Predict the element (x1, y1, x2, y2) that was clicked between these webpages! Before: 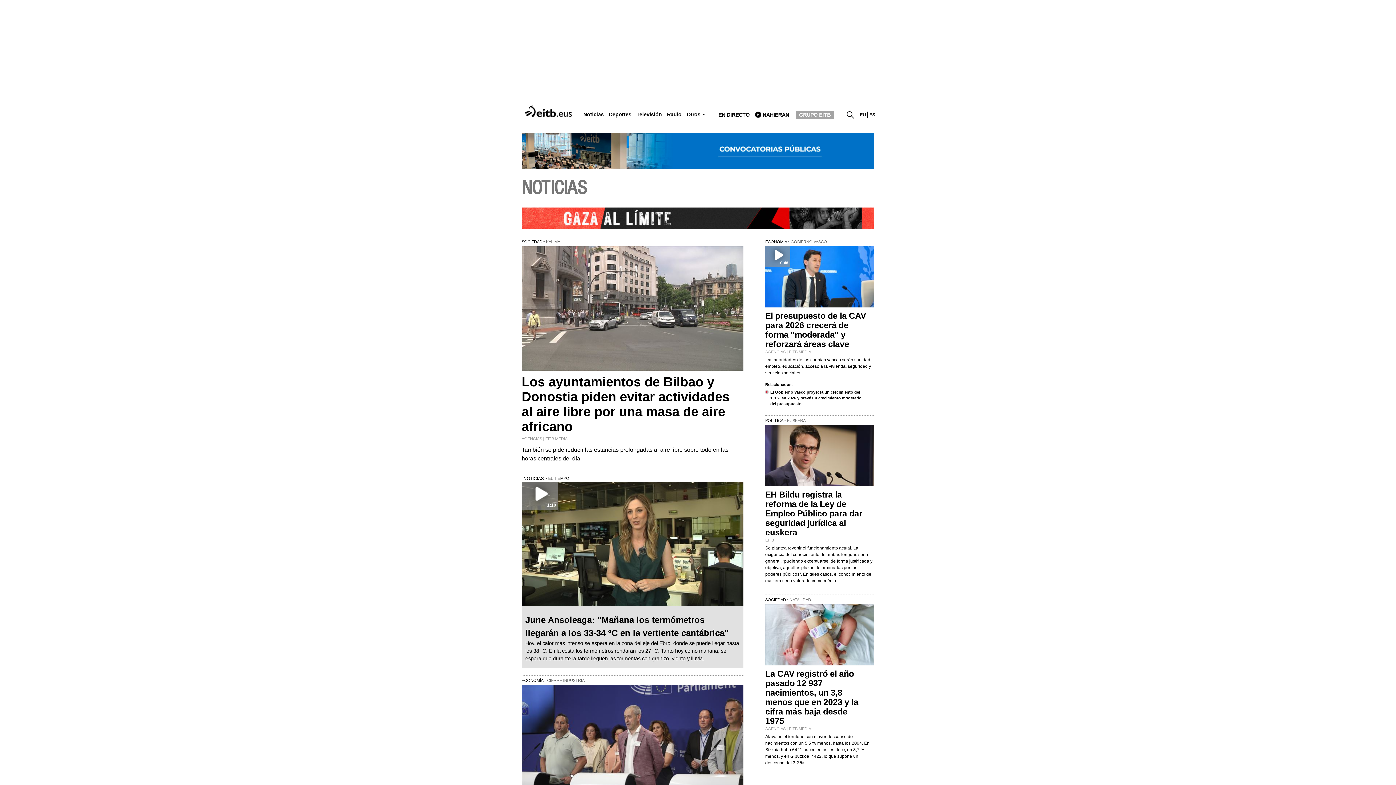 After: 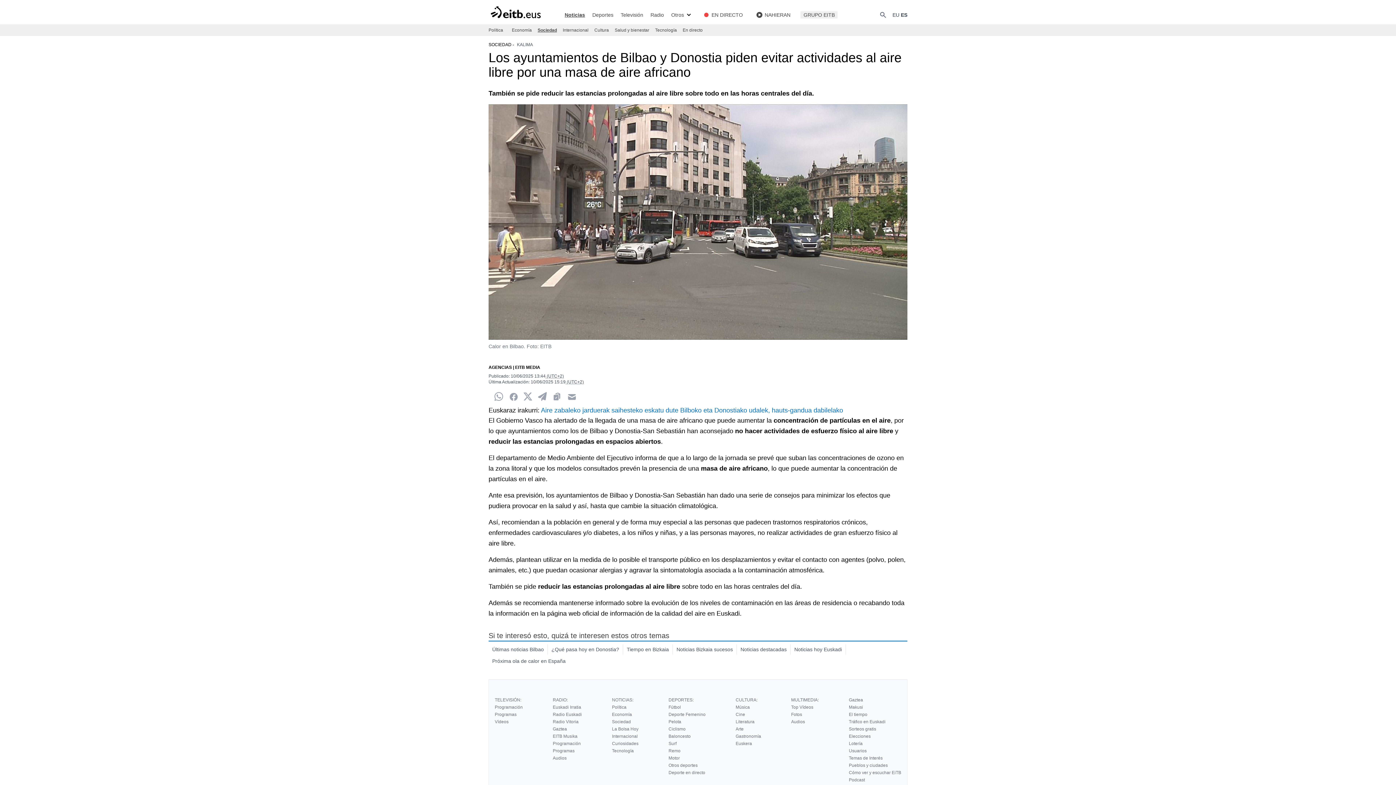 Action: bbox: (521, 374, 729, 434) label: Los ayuntamientos de Bilbao y Donostia piden evitar actividades al aire libre por una masa de aire africano